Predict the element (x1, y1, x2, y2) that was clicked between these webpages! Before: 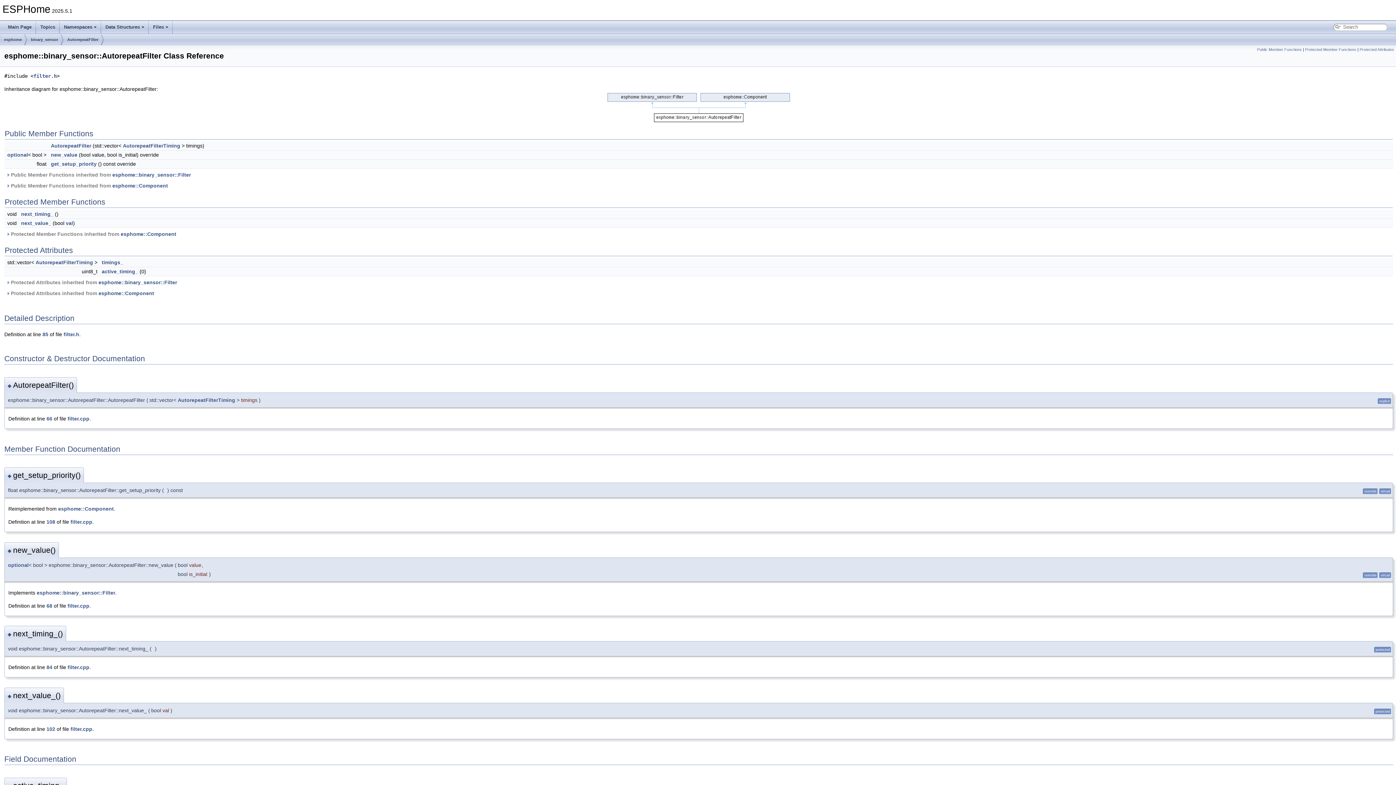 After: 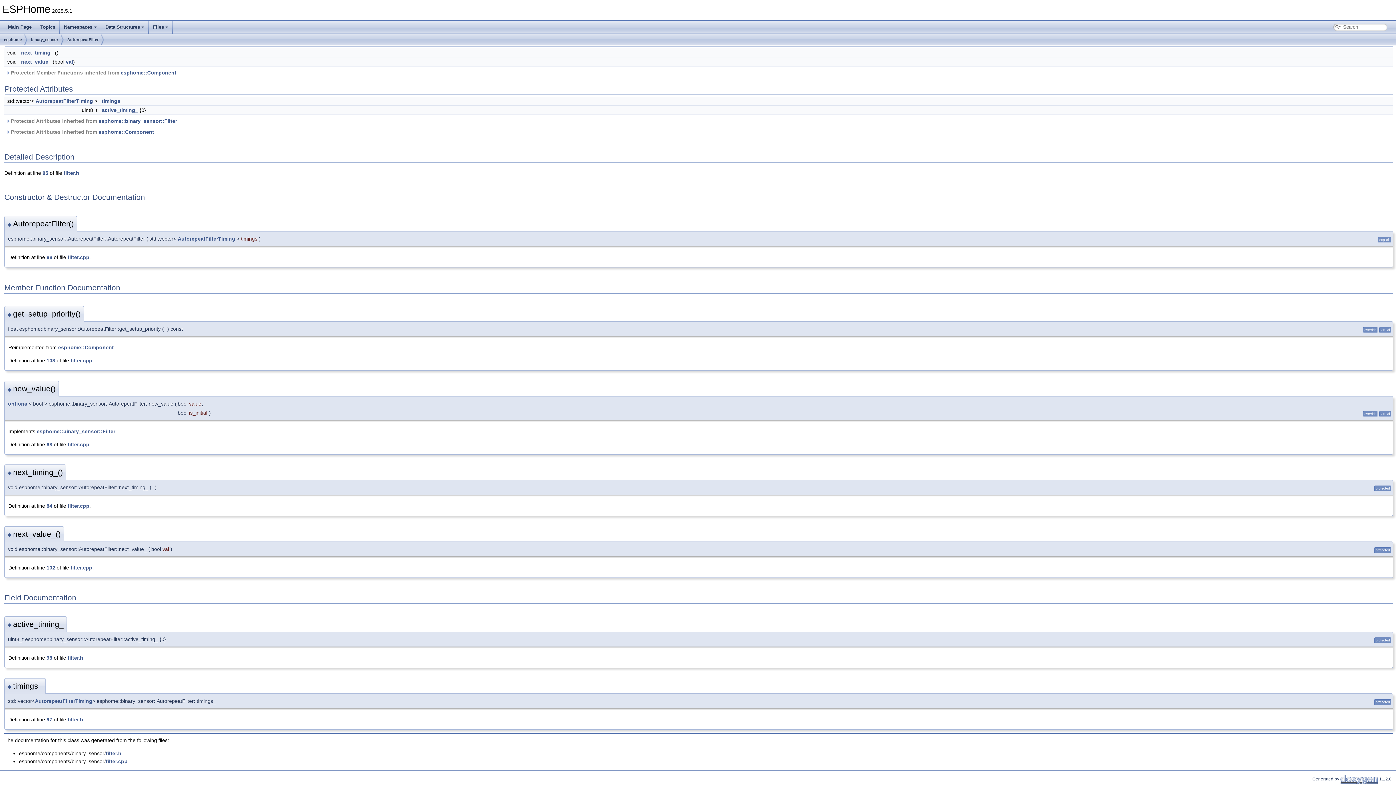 Action: bbox: (7, 383, 13, 388) label: ◆ 